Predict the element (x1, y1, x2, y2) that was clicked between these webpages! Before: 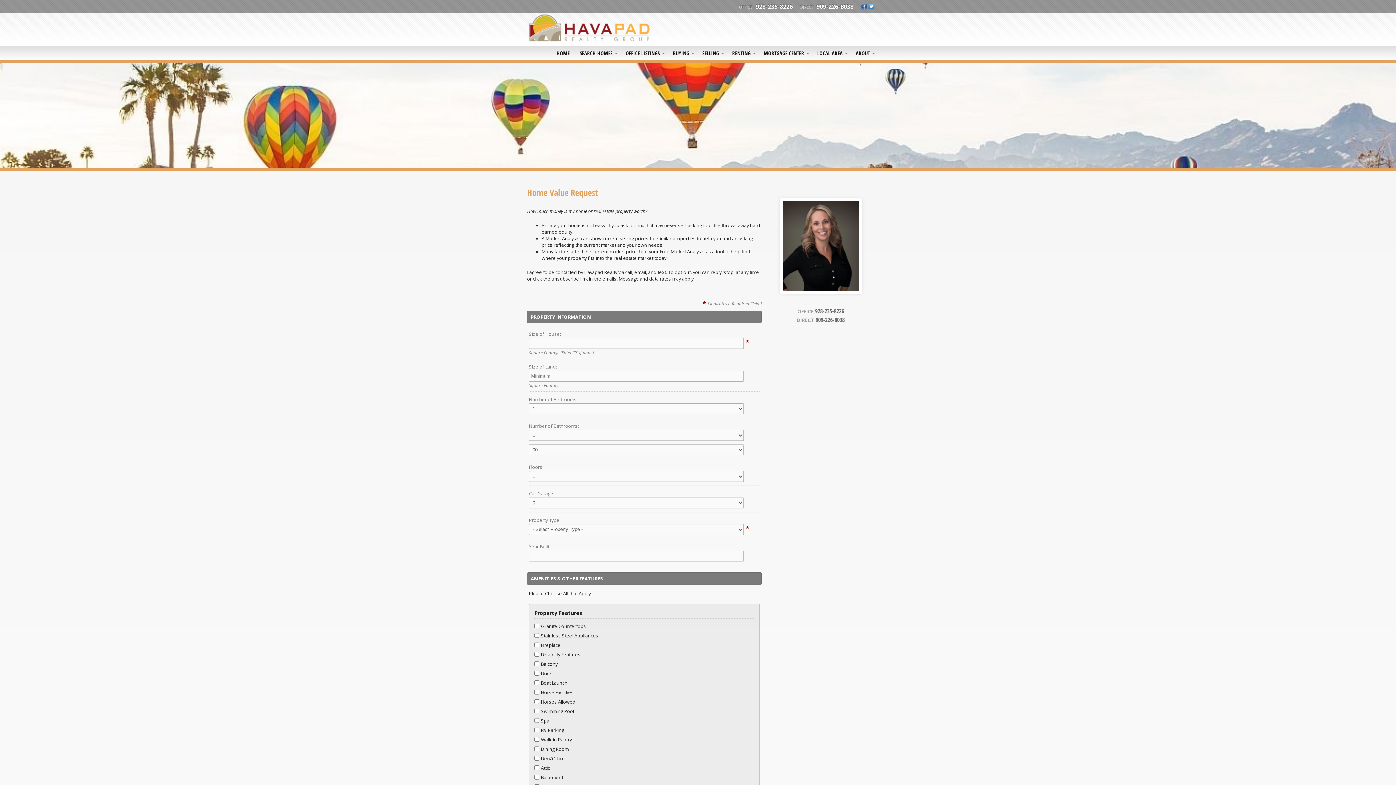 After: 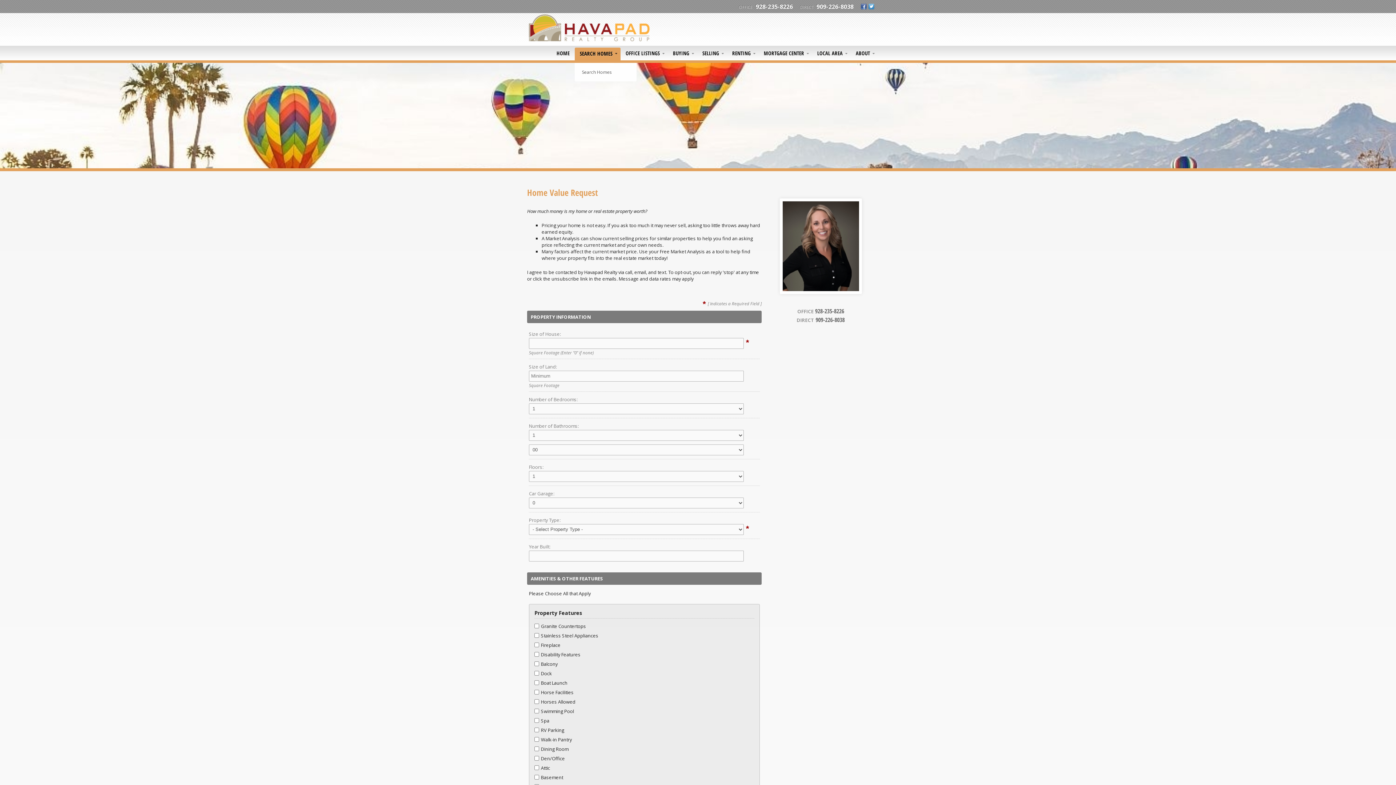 Action: label: SEARCH HOMES bbox: (574, 47, 620, 60)